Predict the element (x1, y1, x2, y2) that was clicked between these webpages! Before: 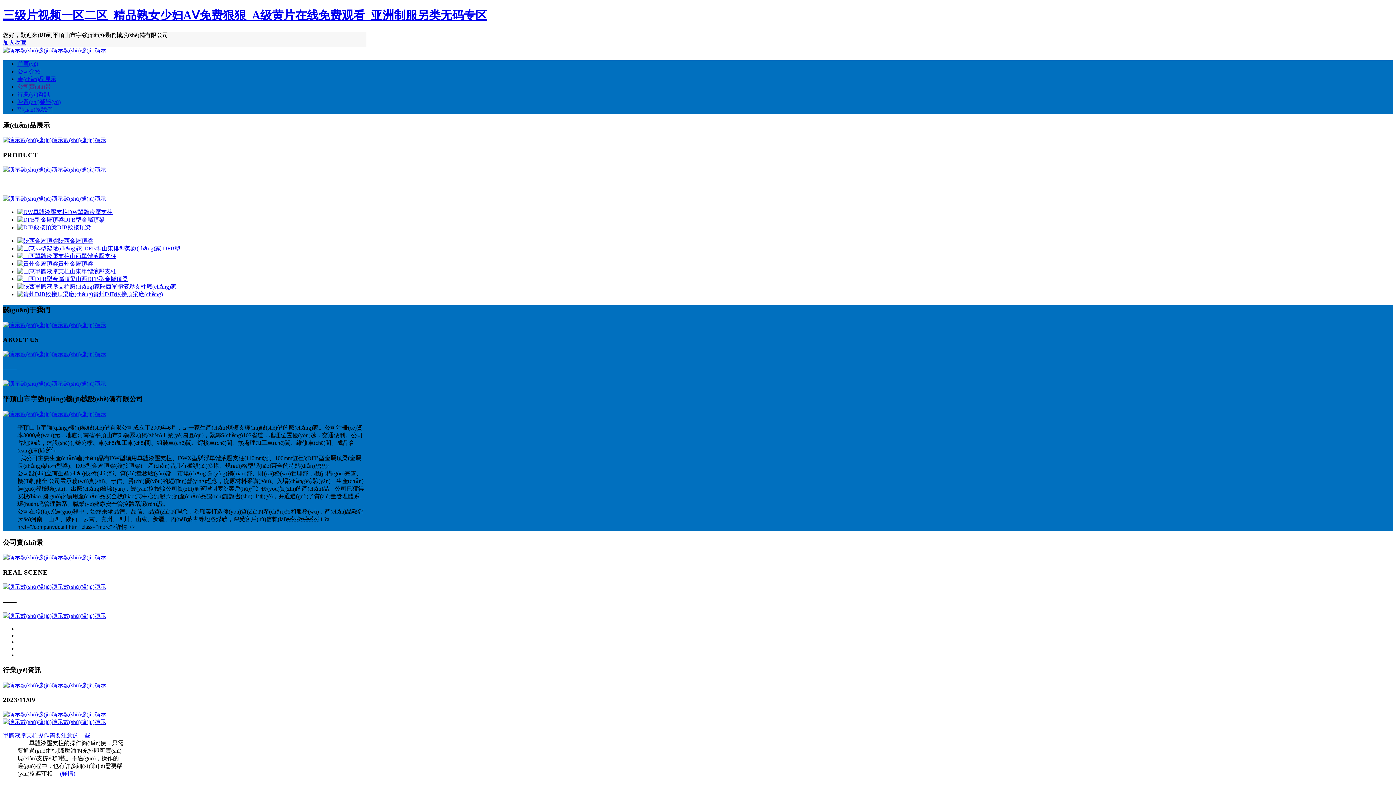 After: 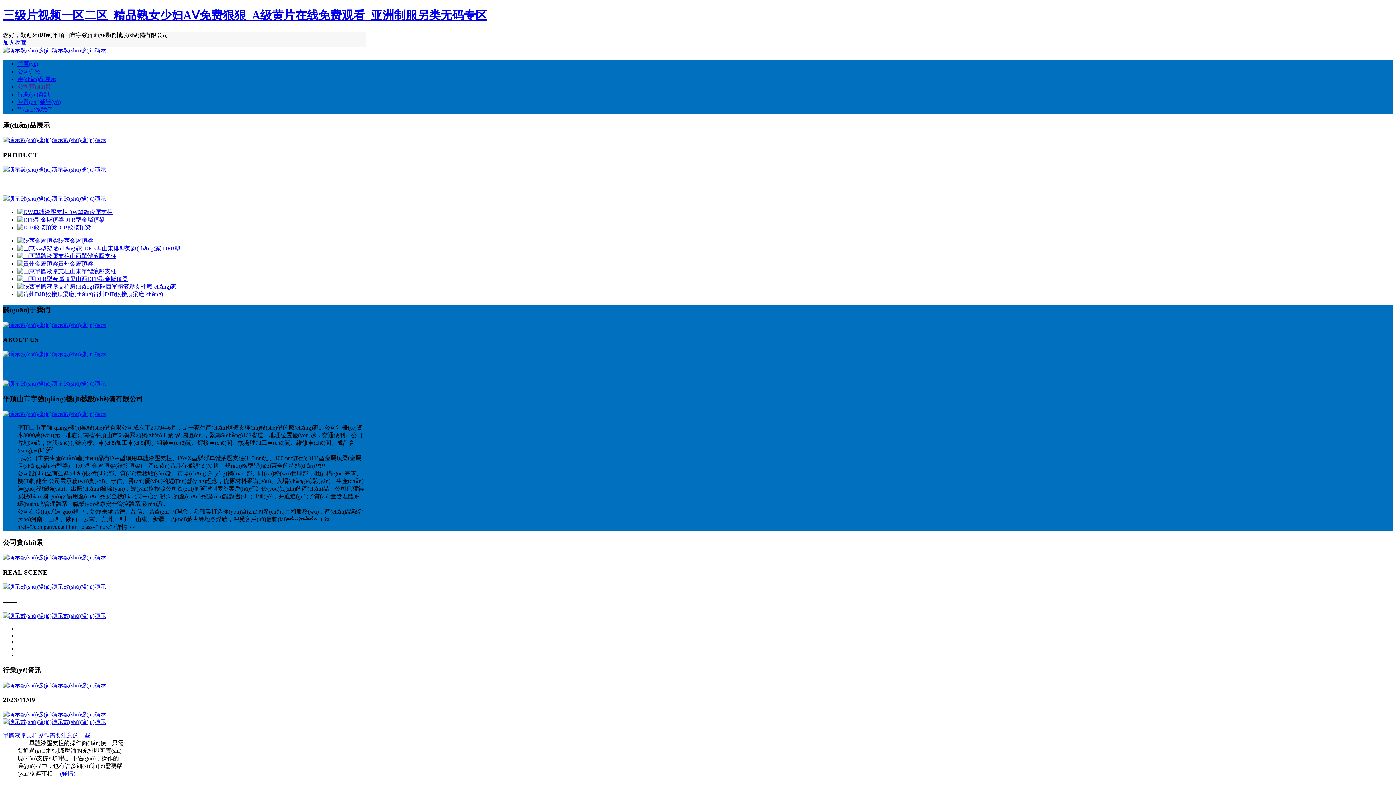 Action: label: 山東排型架廠(chǎng)家-DFB型 bbox: (101, 245, 180, 251)